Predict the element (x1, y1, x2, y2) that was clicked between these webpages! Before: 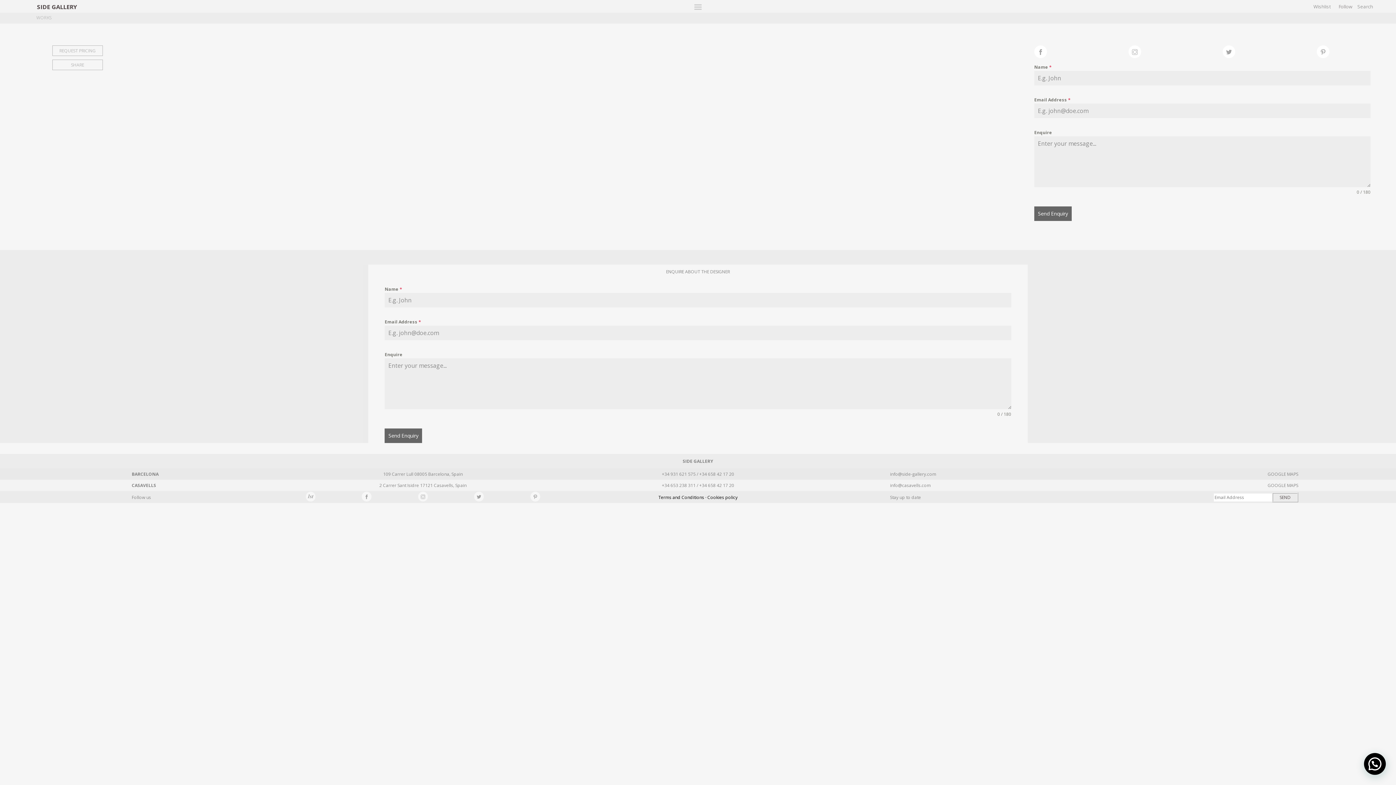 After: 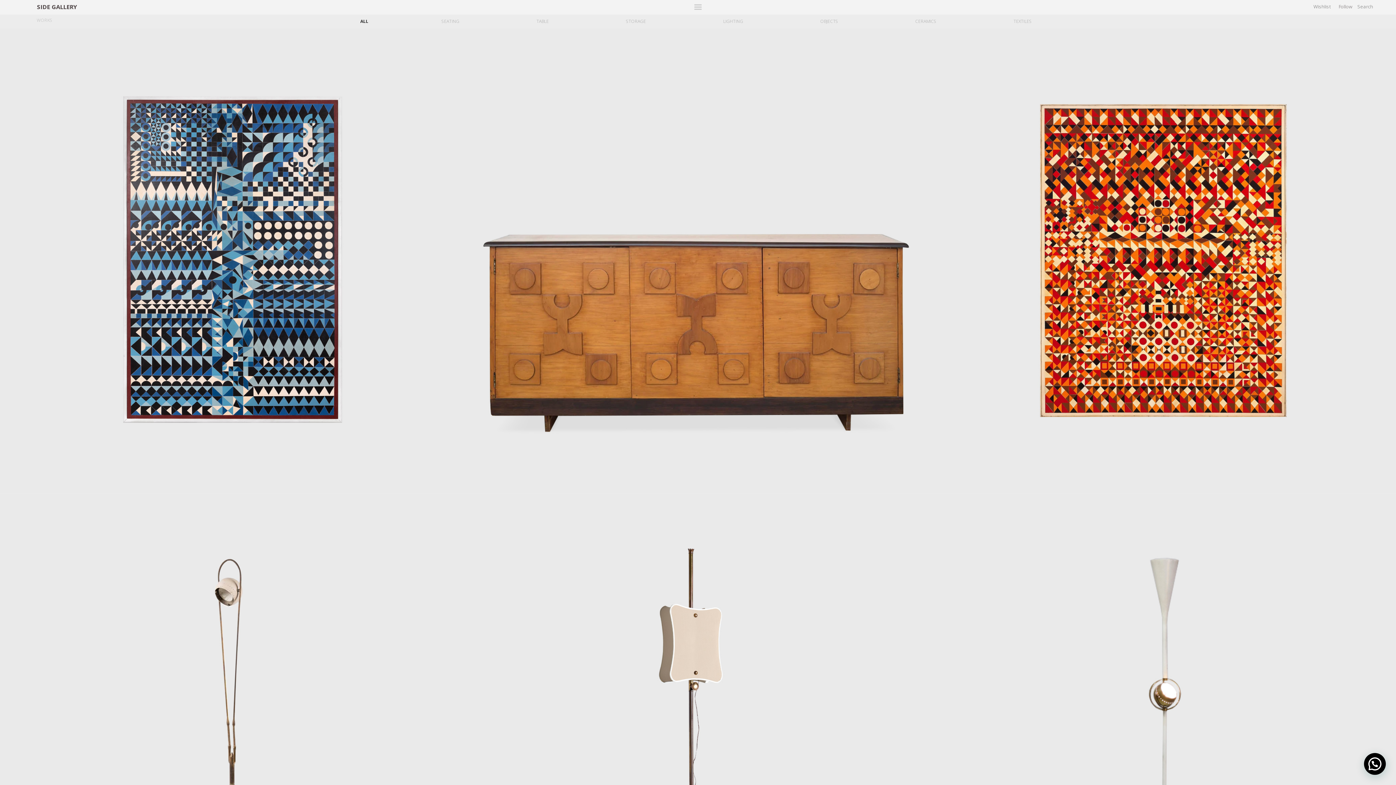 Action: label: WORKS bbox: (33, 14, 52, 21)